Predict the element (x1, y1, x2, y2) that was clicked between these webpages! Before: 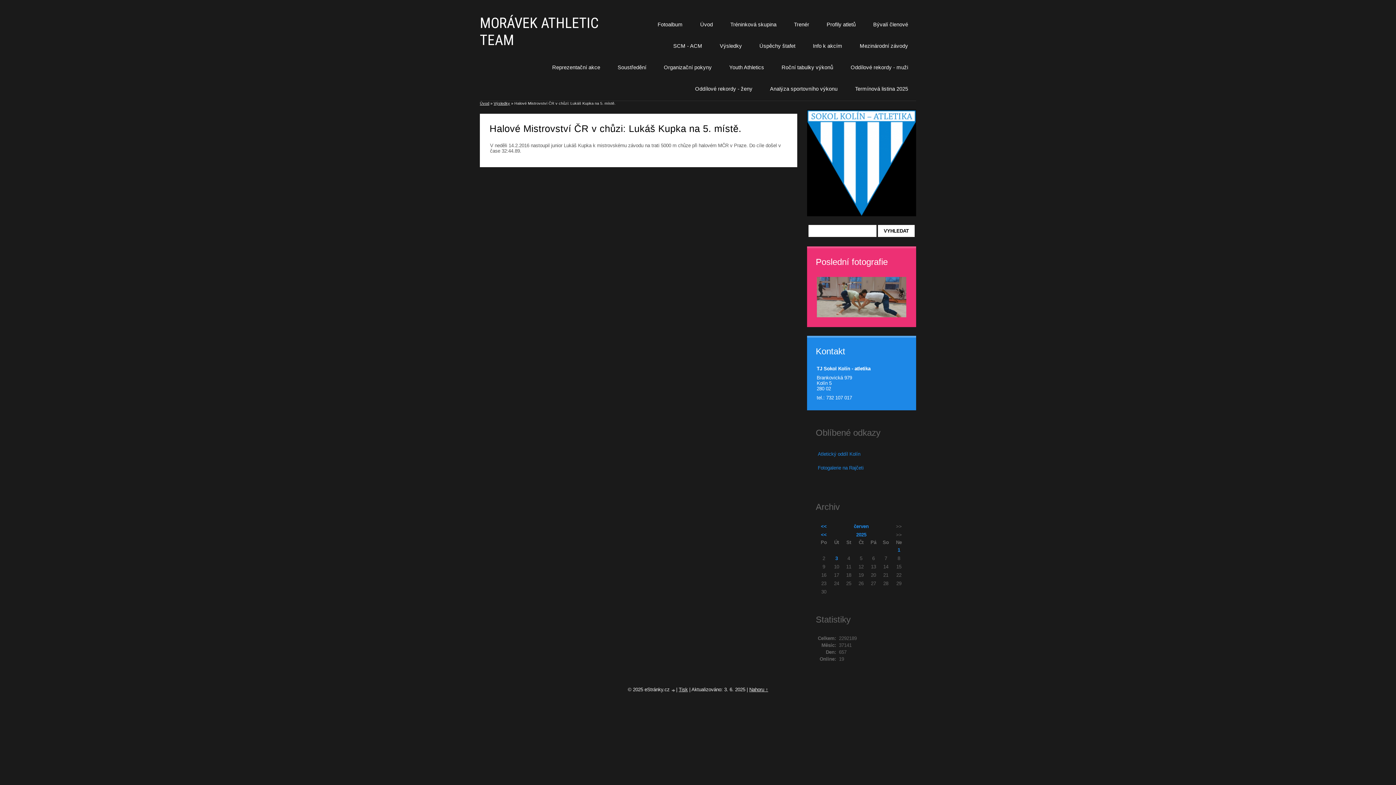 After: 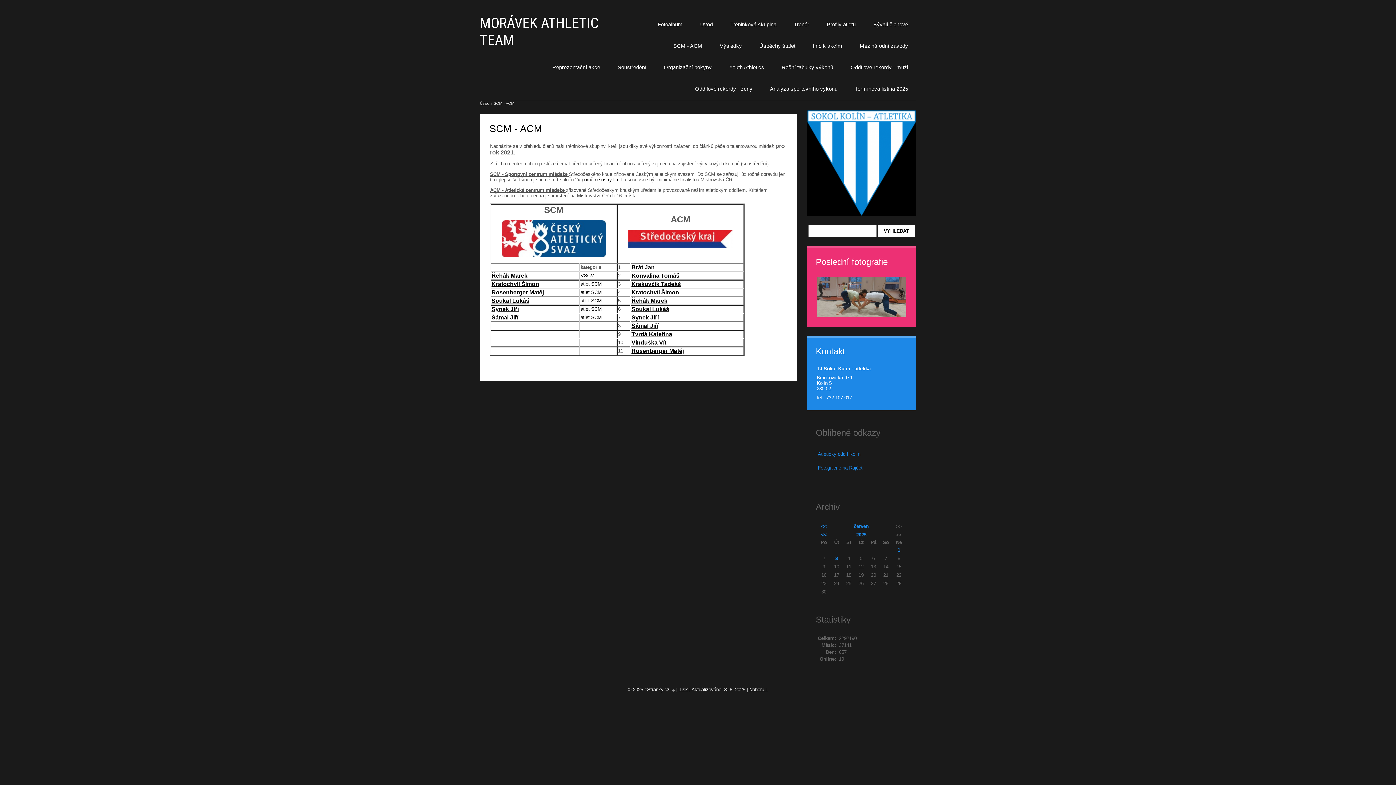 Action: label: SCM - ACM bbox: (665, 35, 710, 56)